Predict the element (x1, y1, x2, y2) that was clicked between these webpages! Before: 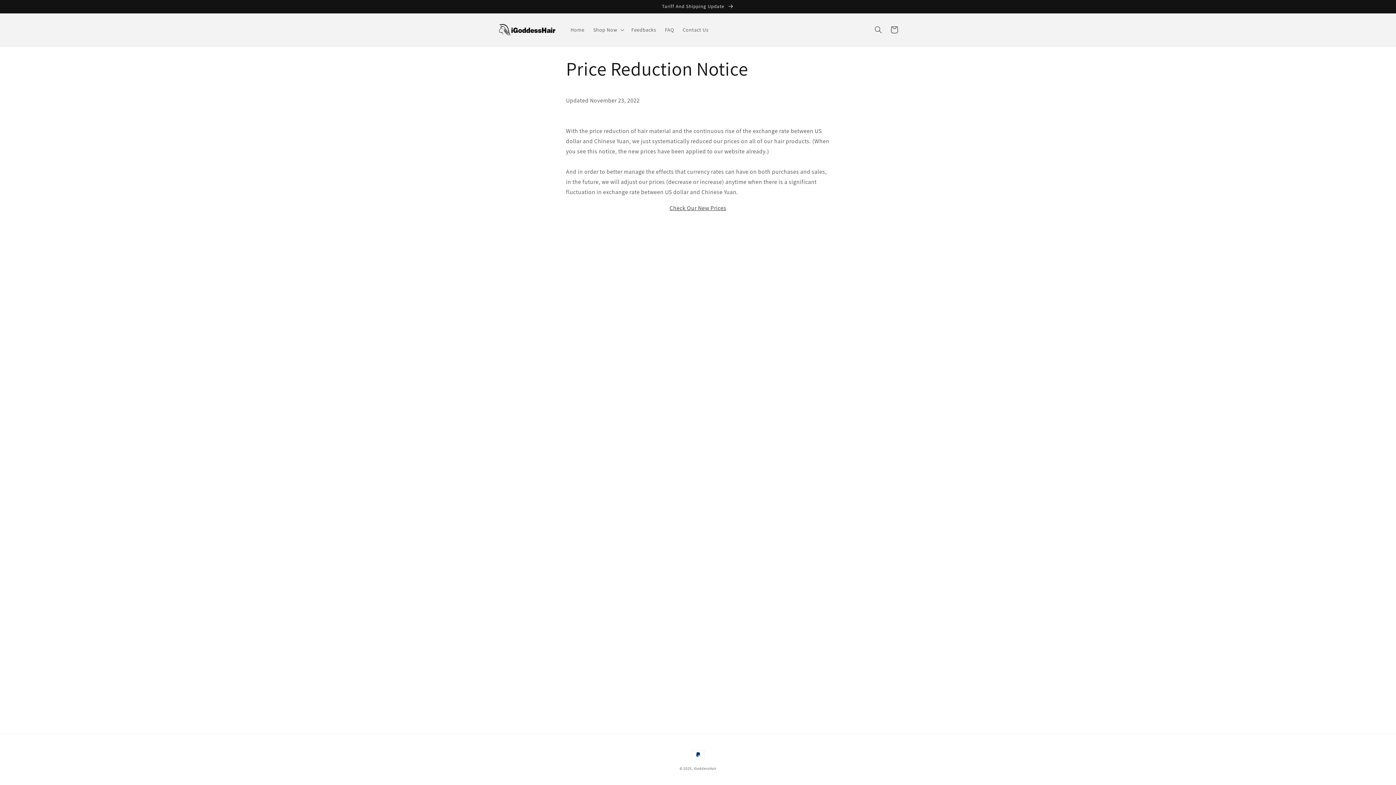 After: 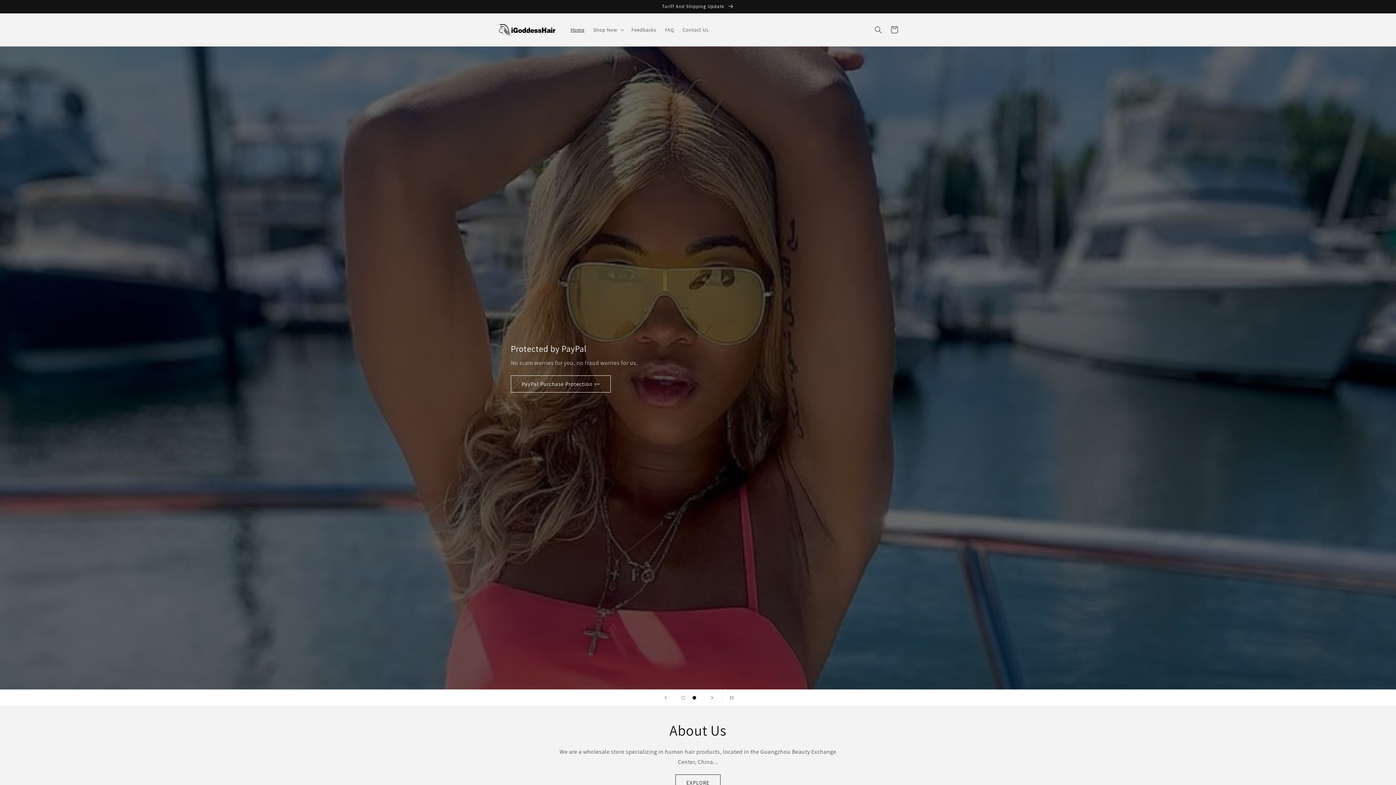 Action: bbox: (495, 20, 559, 38)